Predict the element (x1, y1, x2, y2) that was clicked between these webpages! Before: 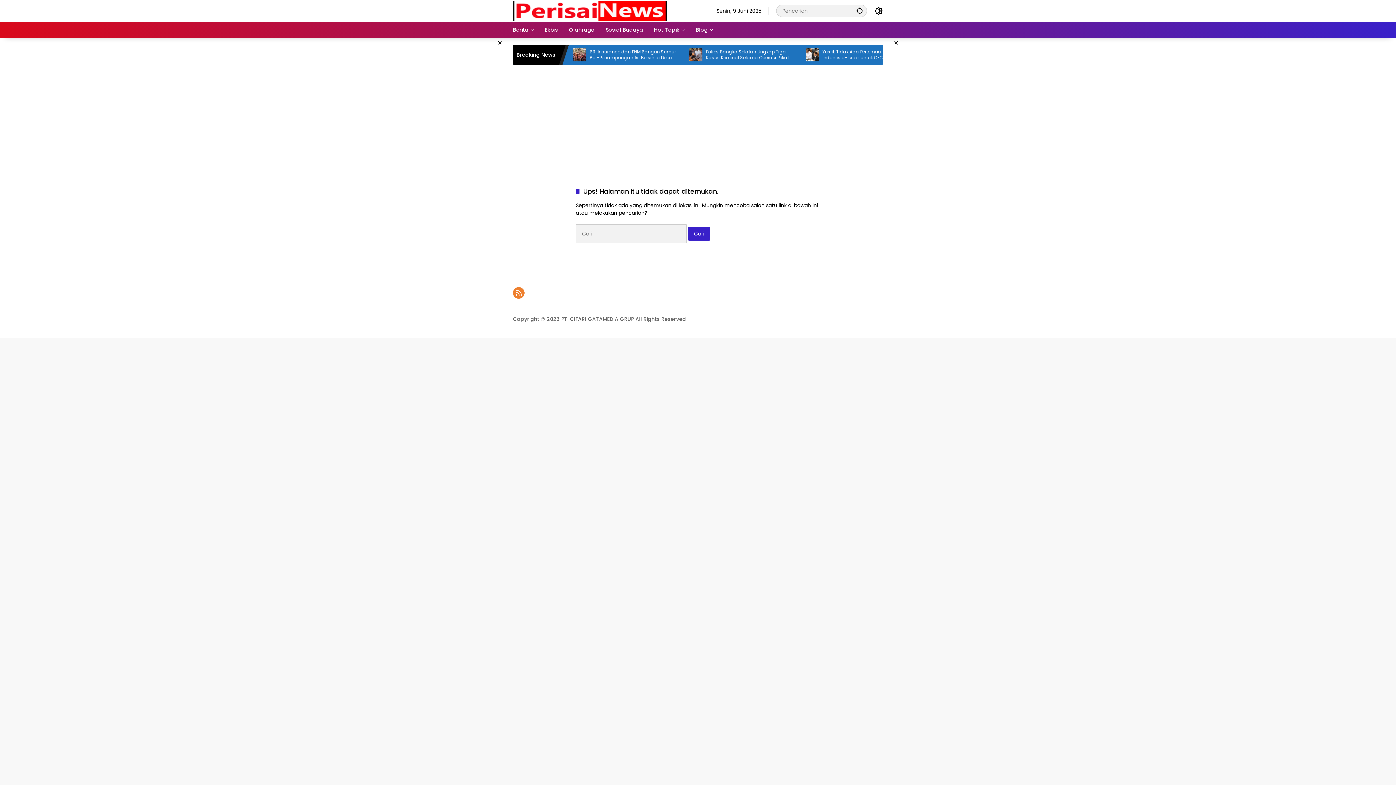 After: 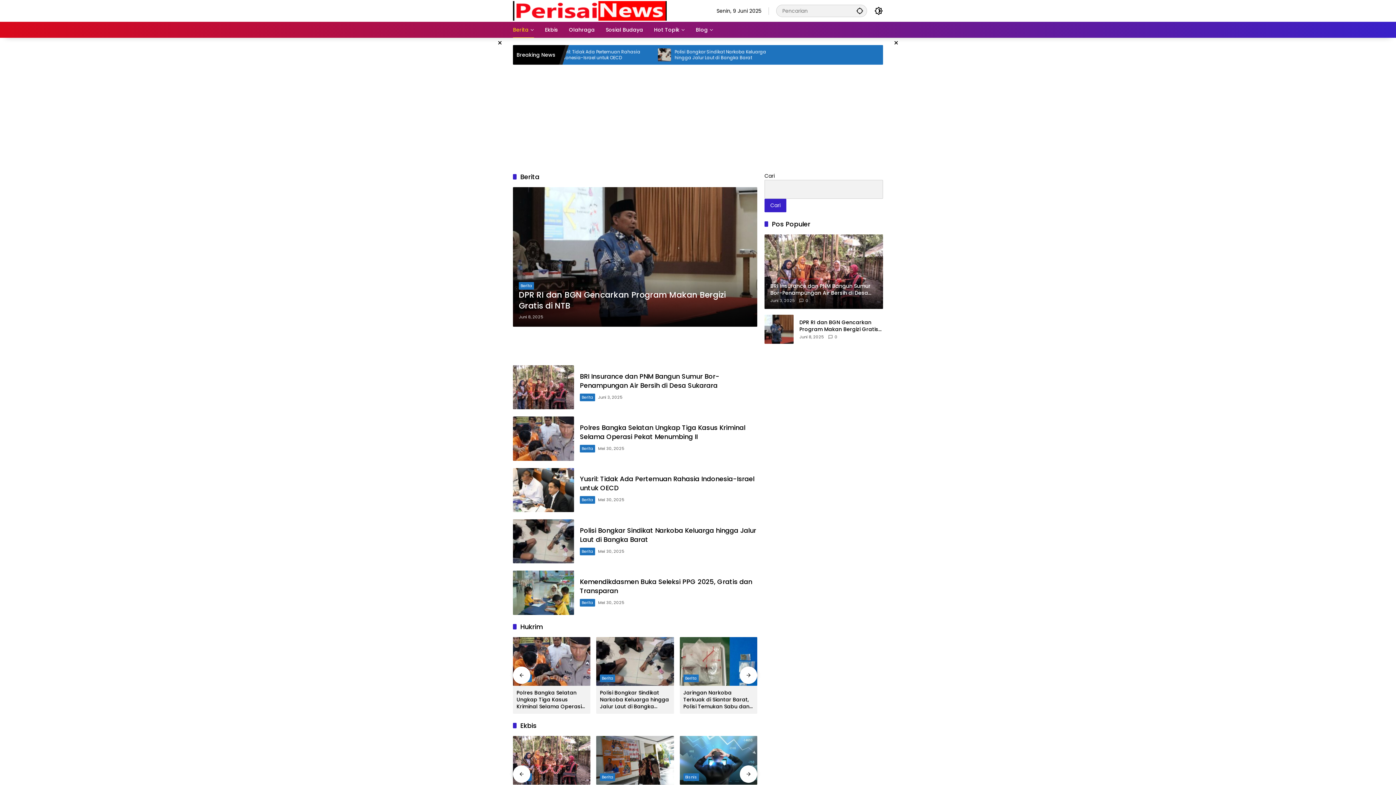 Action: label: Berita bbox: (513, 21, 534, 37)